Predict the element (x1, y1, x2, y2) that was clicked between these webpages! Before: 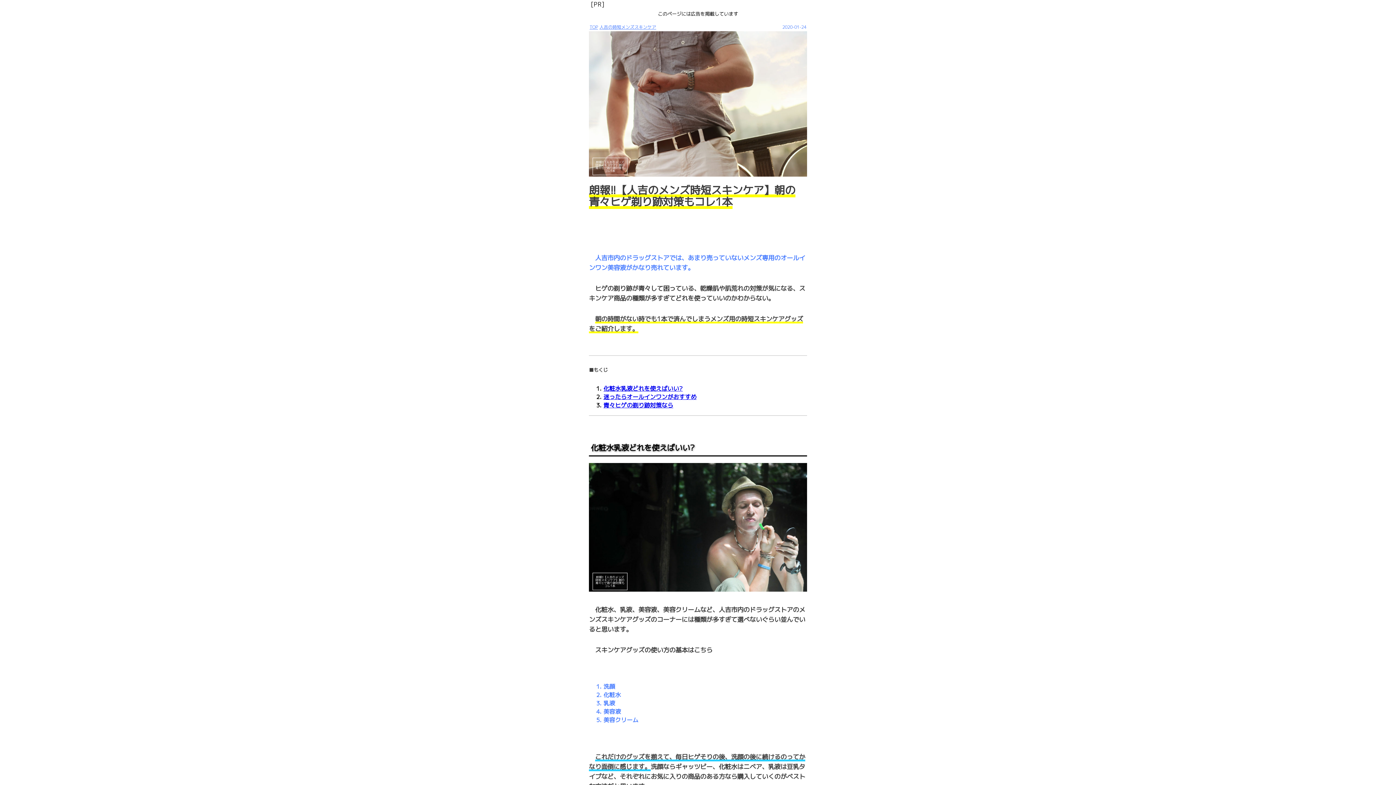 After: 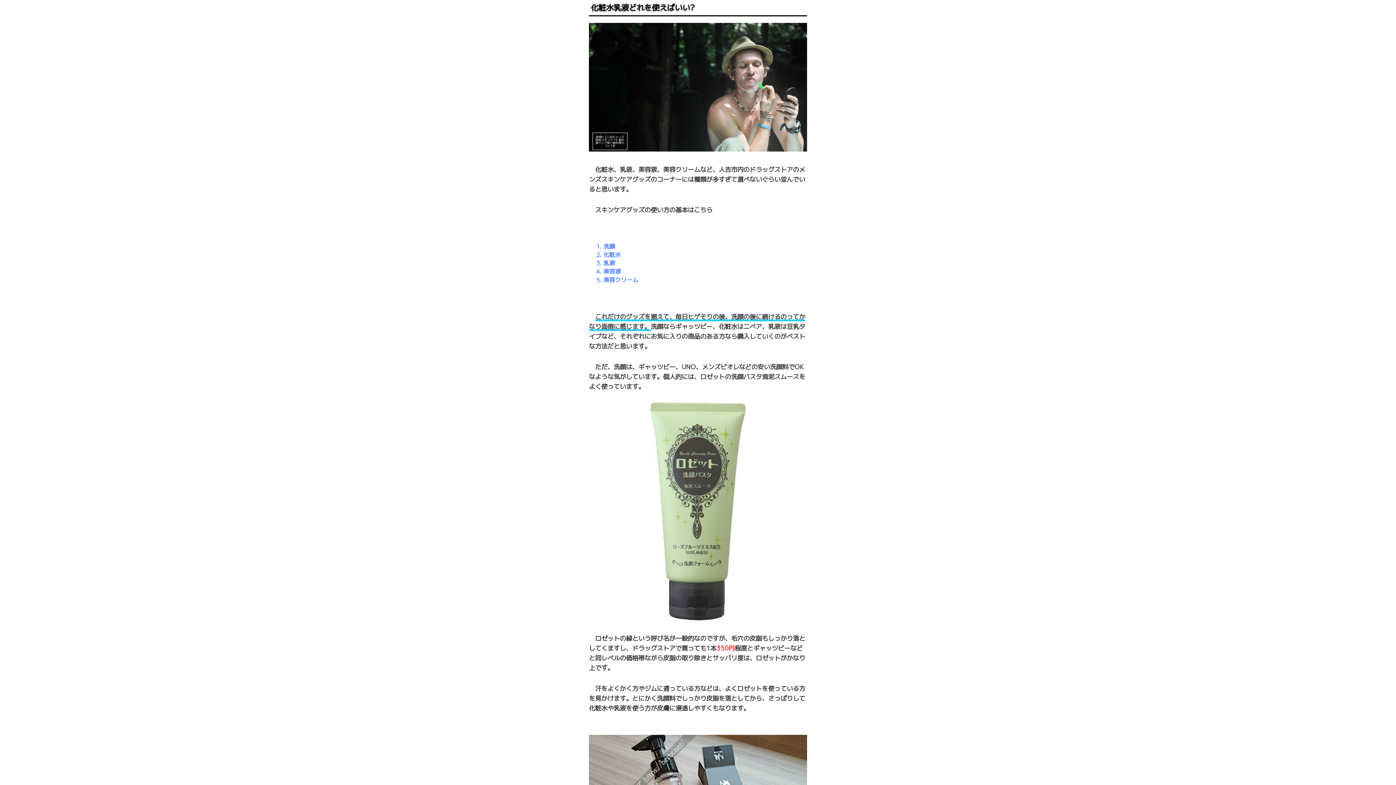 Action: label: 化粧水乳液どれを使えばいい? bbox: (603, 384, 682, 392)